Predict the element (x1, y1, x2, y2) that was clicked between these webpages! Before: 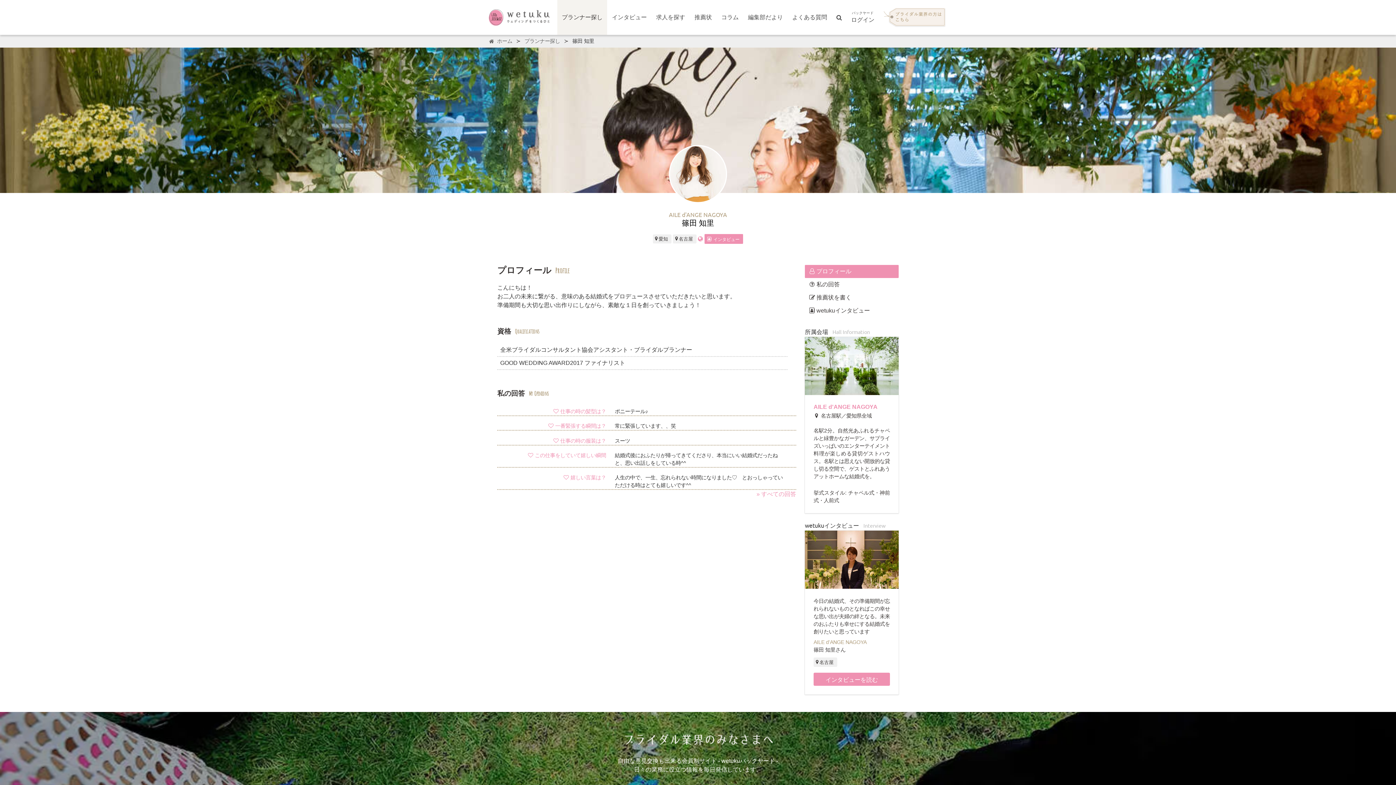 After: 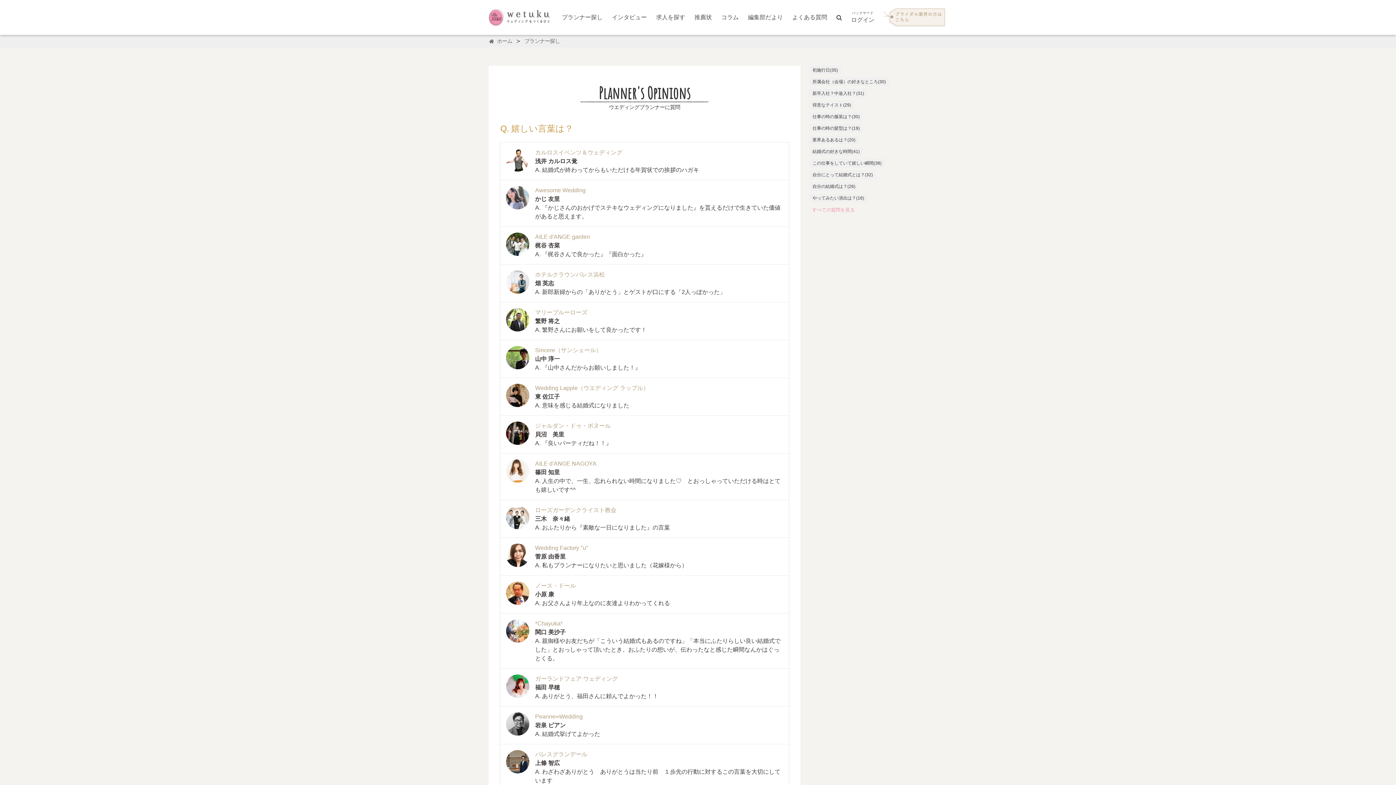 Action: bbox: (563, 475, 606, 480) label:  嬉しい言葉は？